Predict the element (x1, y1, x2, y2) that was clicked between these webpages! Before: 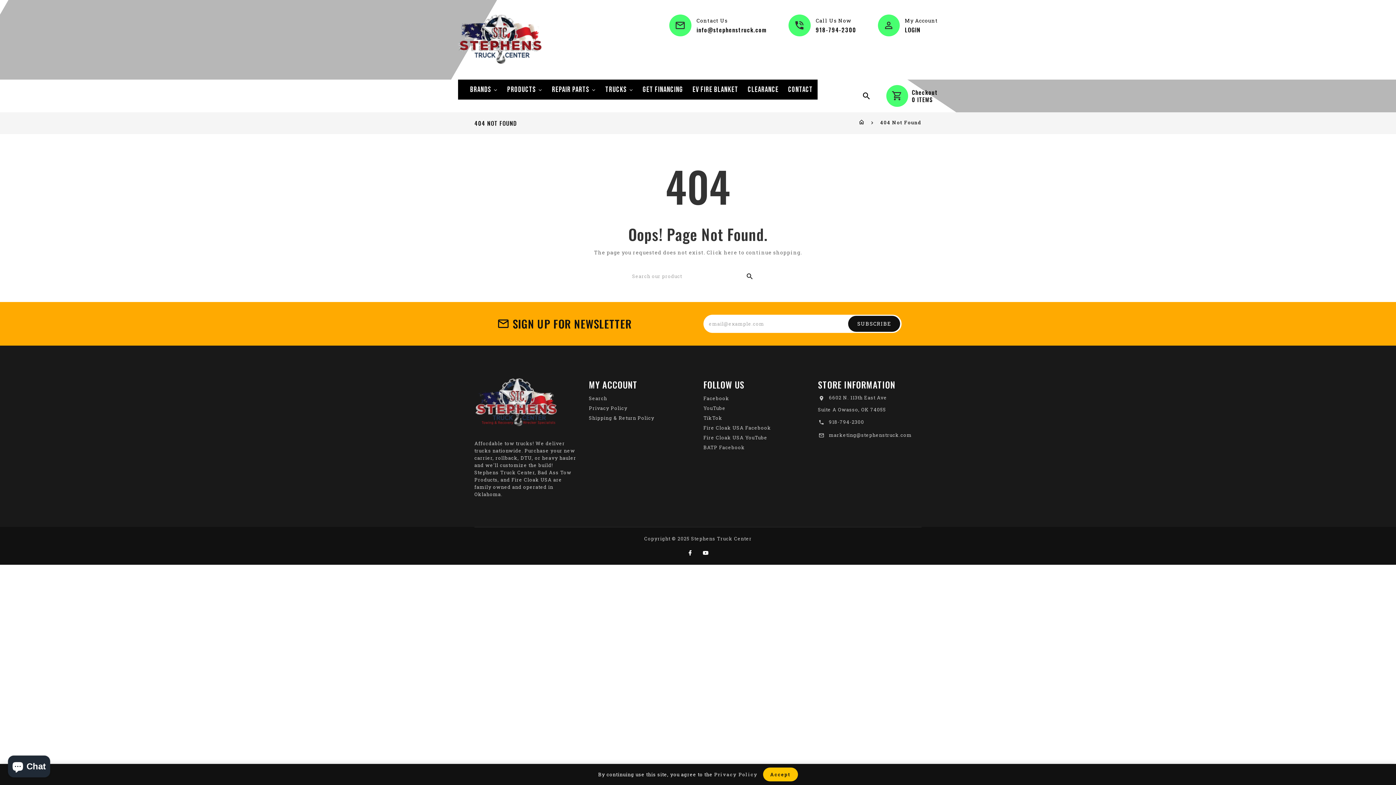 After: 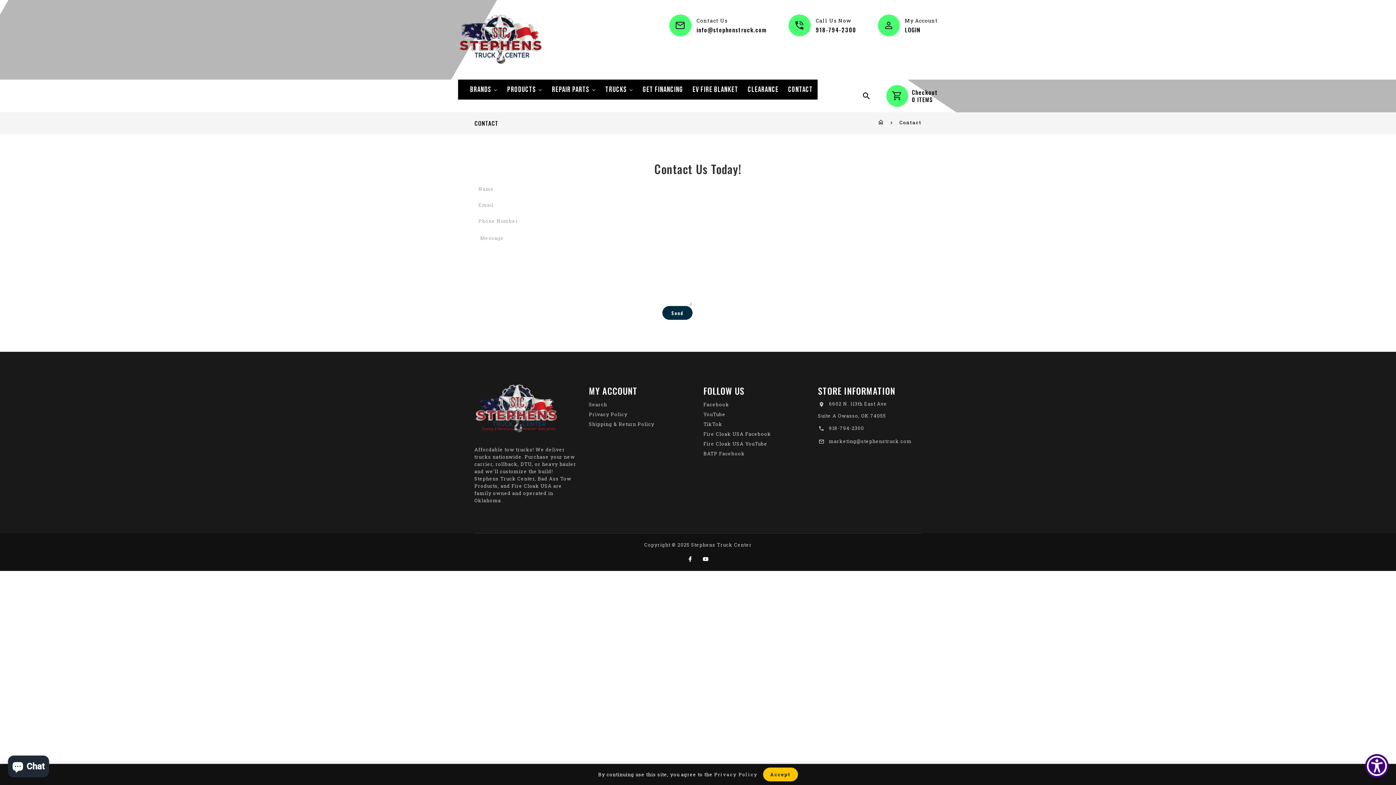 Action: label: Call us Now bbox: (788, 14, 810, 36)